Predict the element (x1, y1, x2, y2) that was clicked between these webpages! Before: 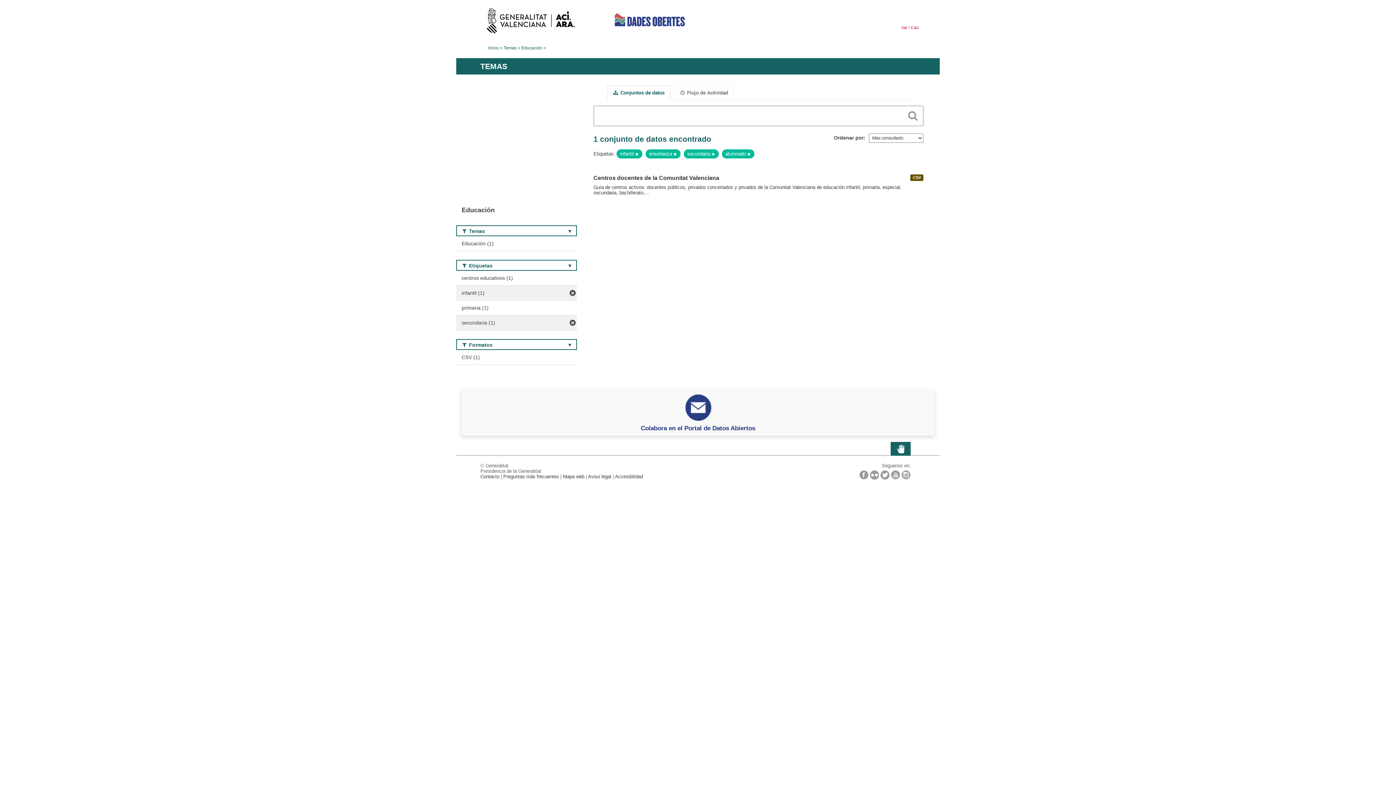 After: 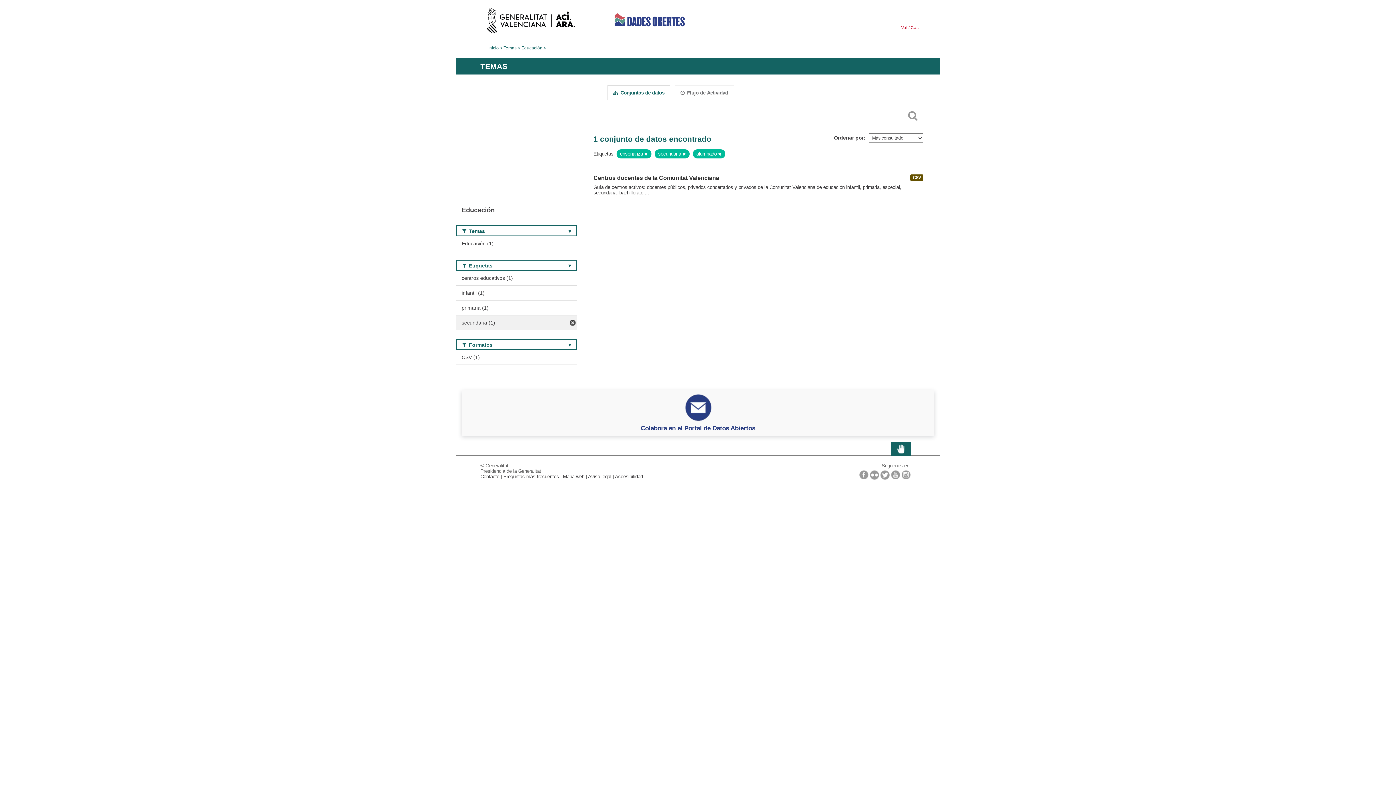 Action: label: infantil (1) bbox: (456, 285, 576, 300)